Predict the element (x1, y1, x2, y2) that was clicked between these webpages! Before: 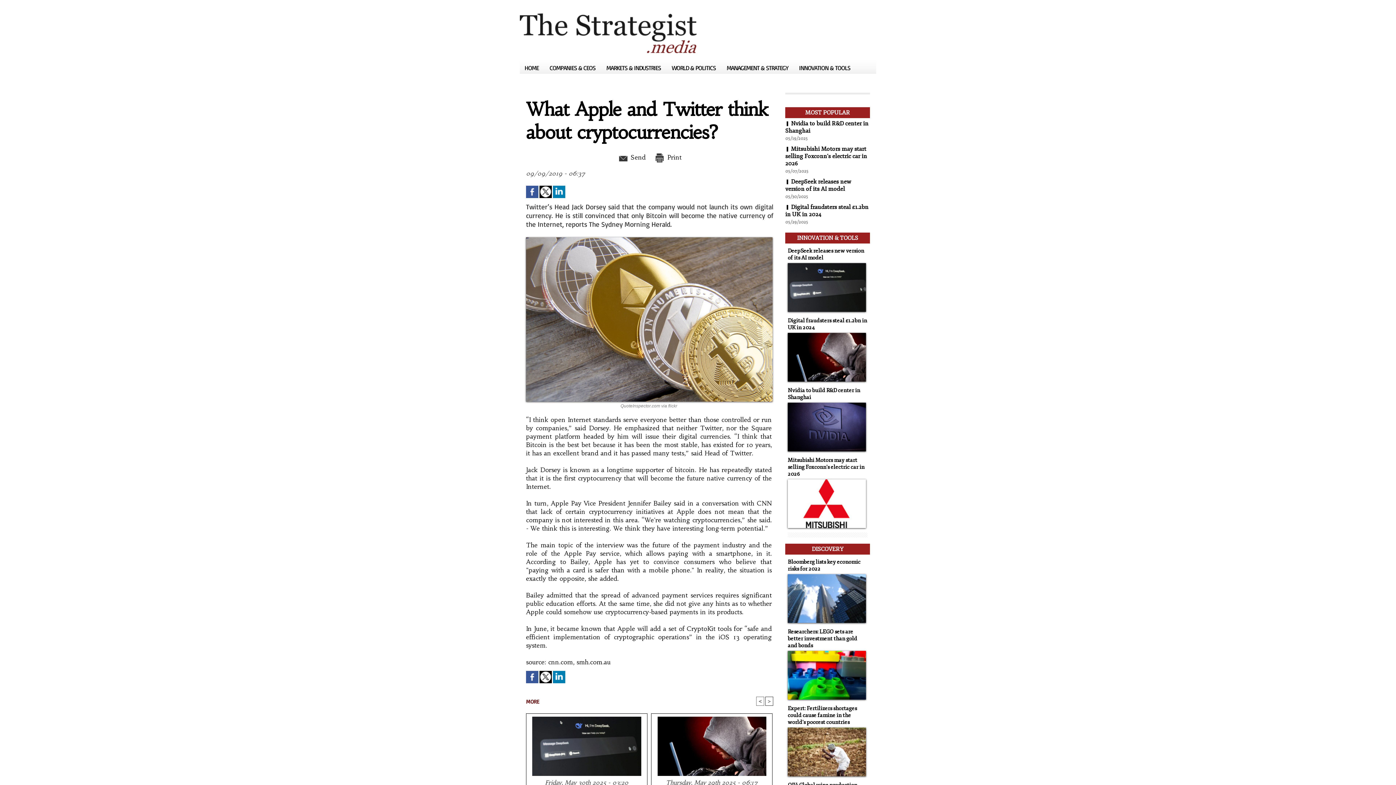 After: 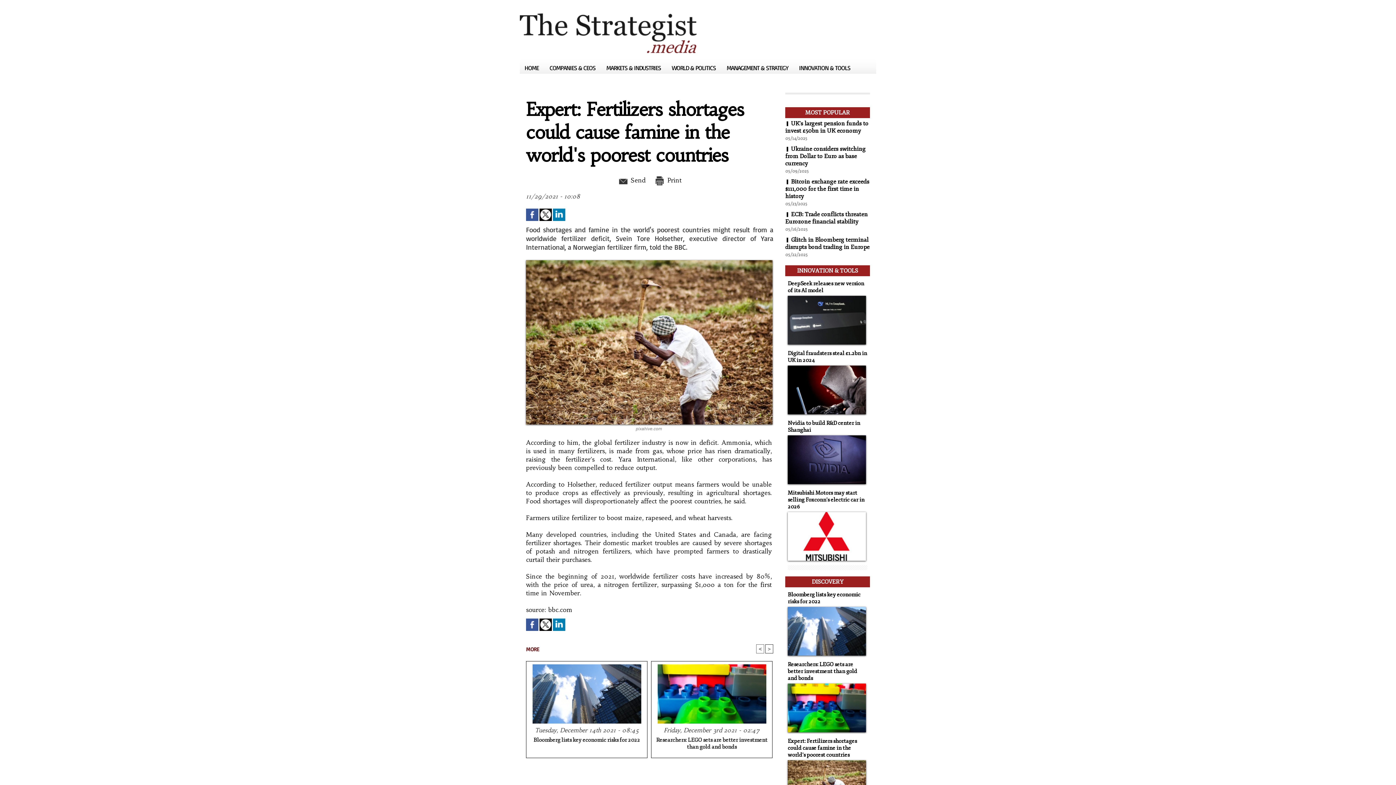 Action: bbox: (788, 705, 857, 726) label: Expert: Fertilizers shortages could cause famine in the world's poorest countries